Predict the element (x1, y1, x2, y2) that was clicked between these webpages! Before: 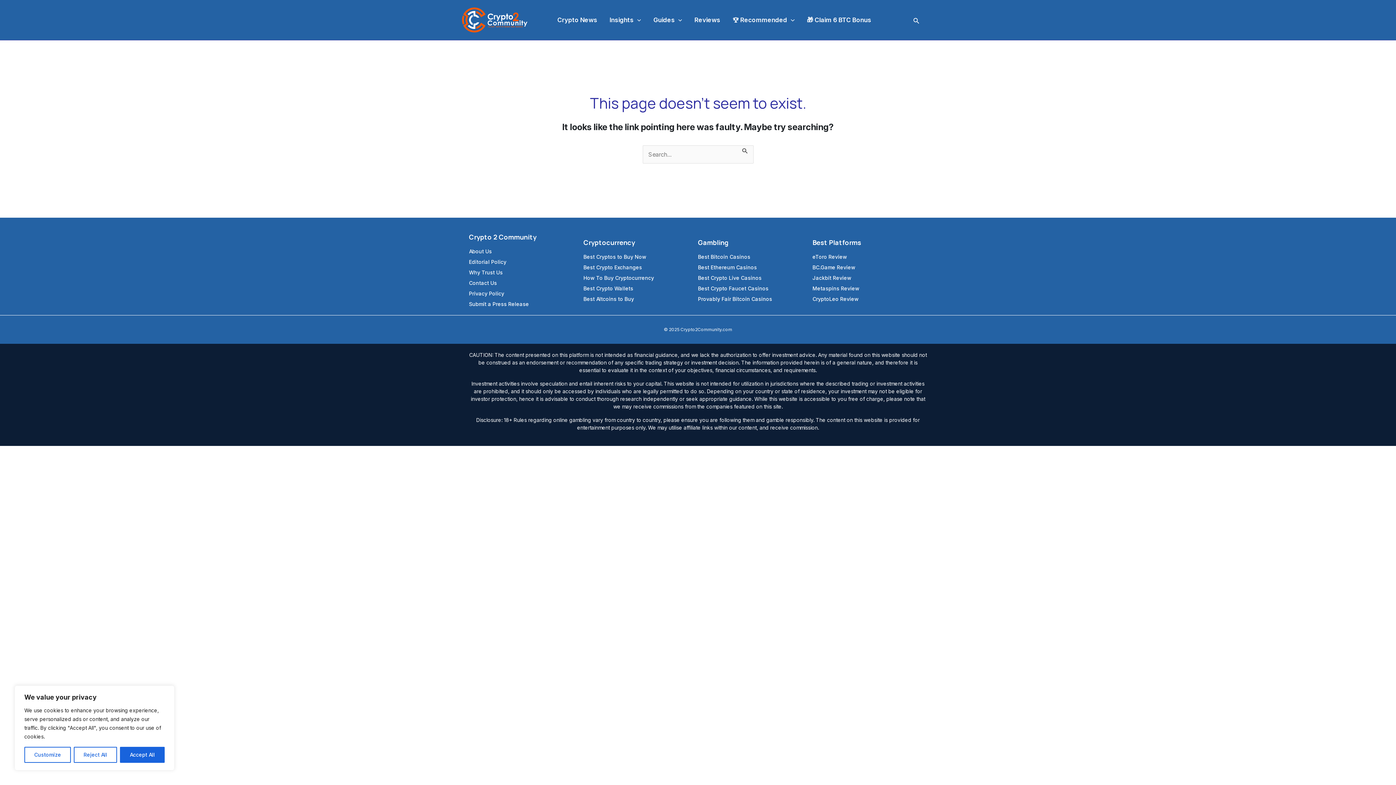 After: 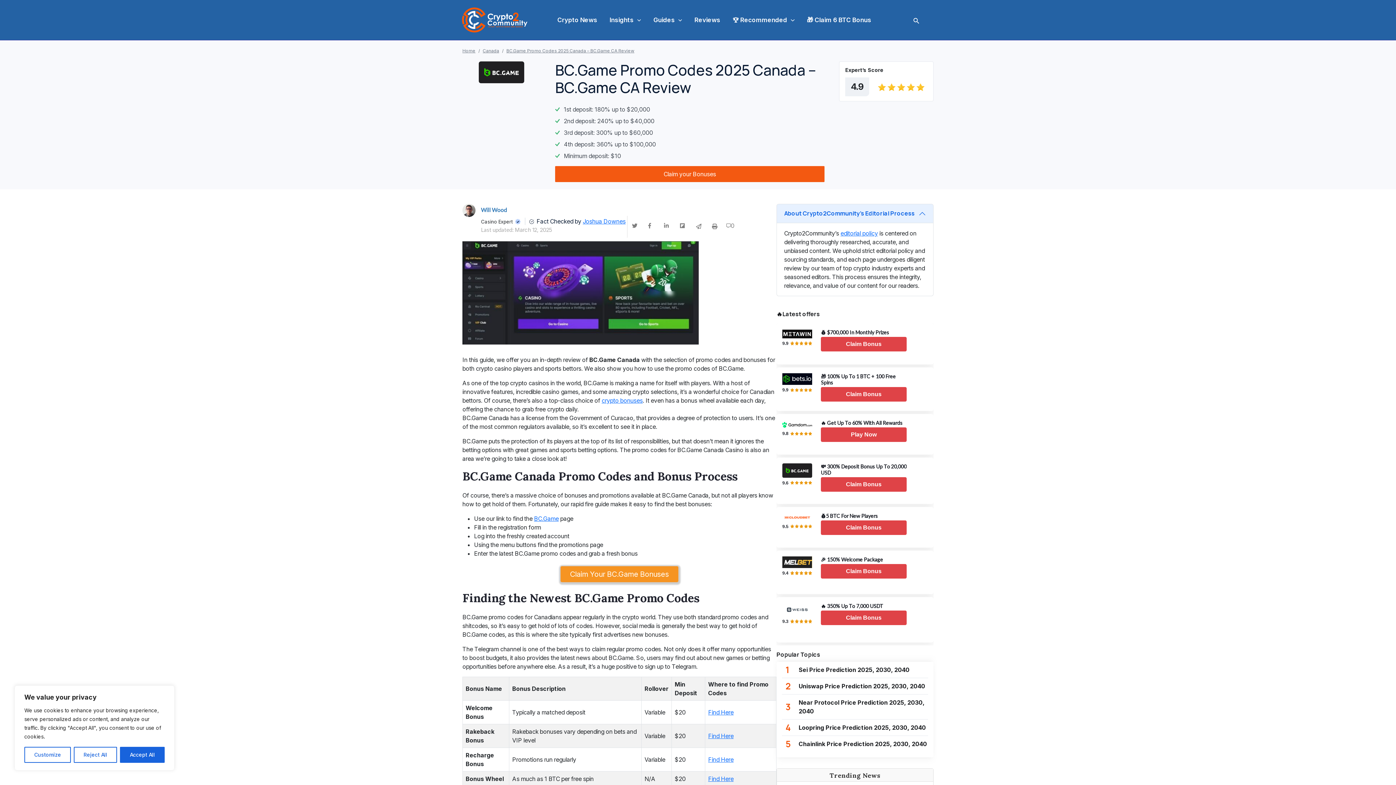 Action: bbox: (812, 263, 927, 271) label: BC.Game Review